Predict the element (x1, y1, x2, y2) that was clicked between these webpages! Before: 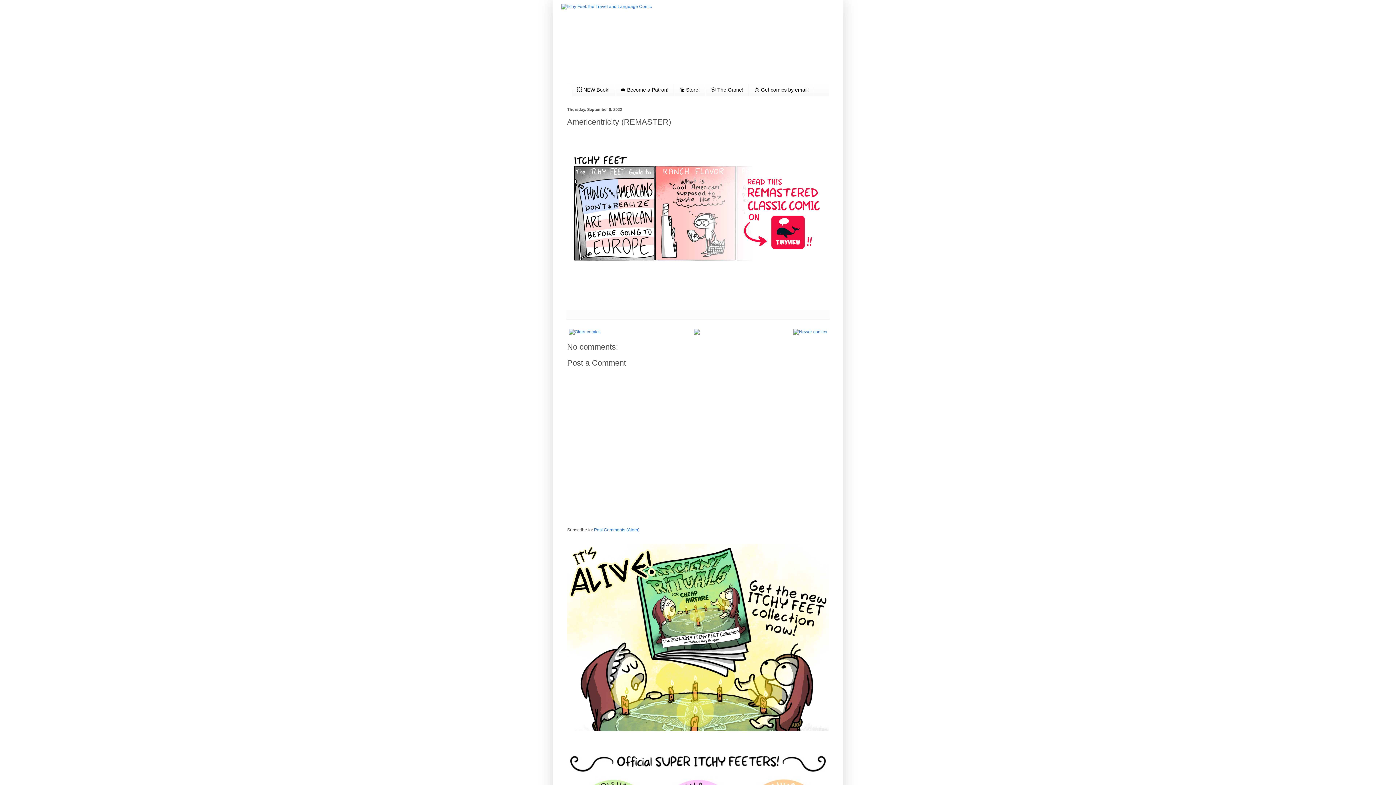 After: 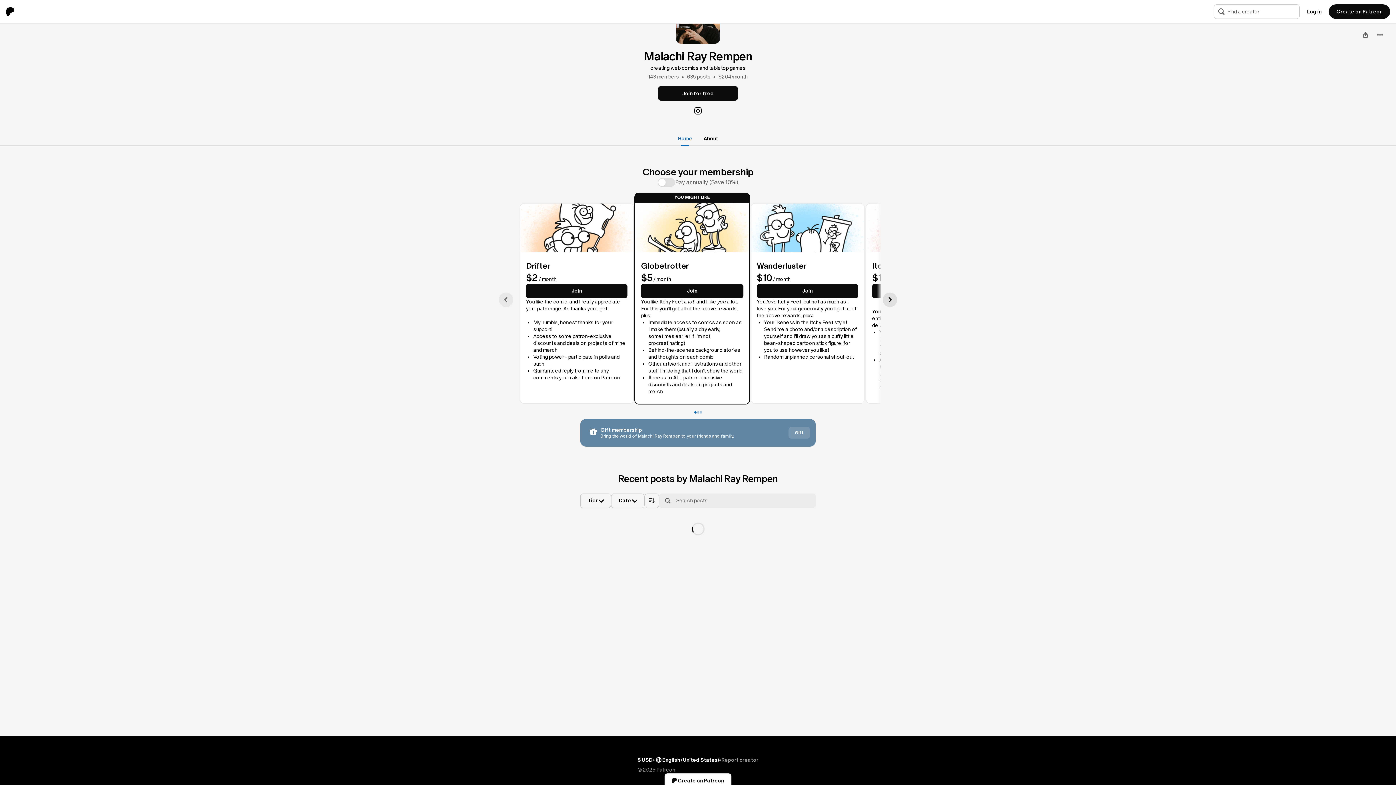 Action: label: 👑 Become a Patron! bbox: (615, 84, 674, 95)